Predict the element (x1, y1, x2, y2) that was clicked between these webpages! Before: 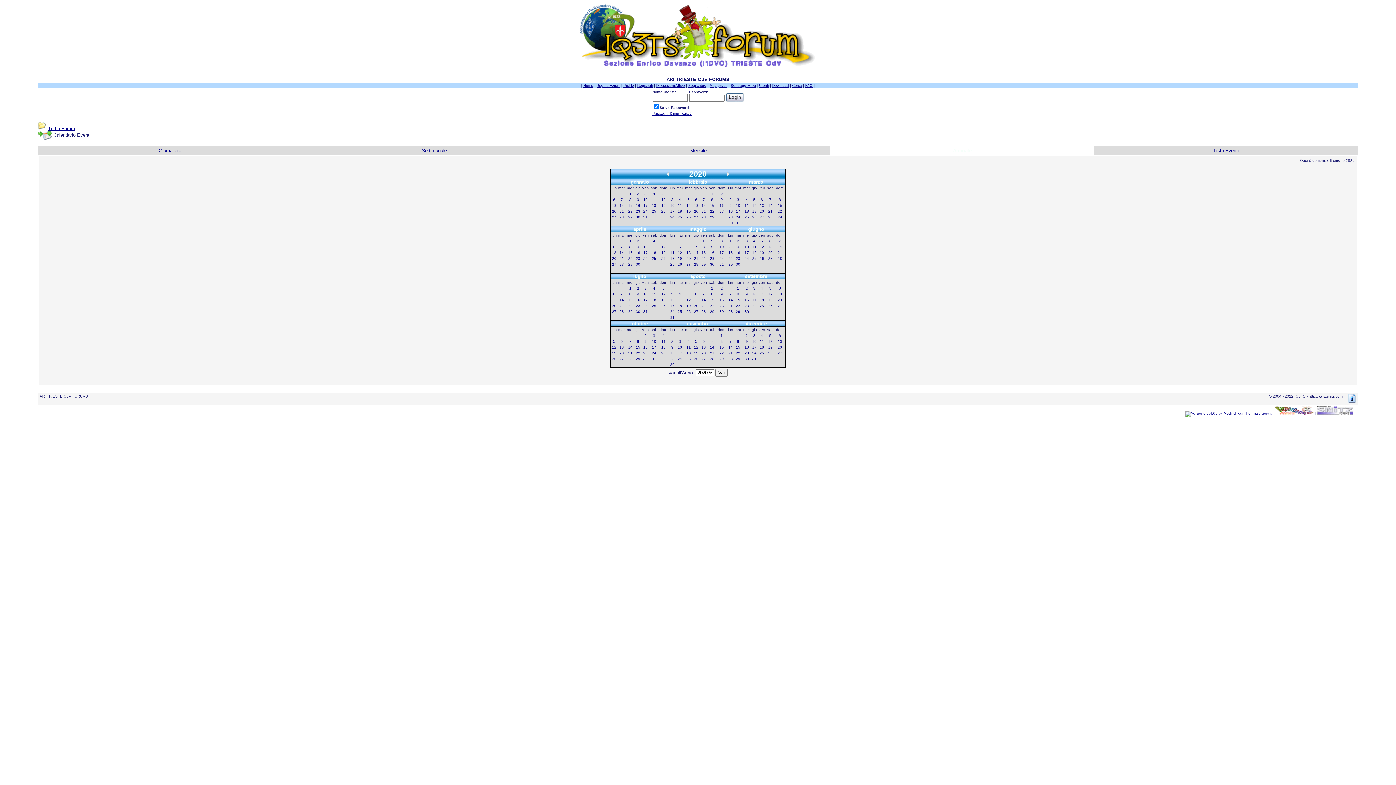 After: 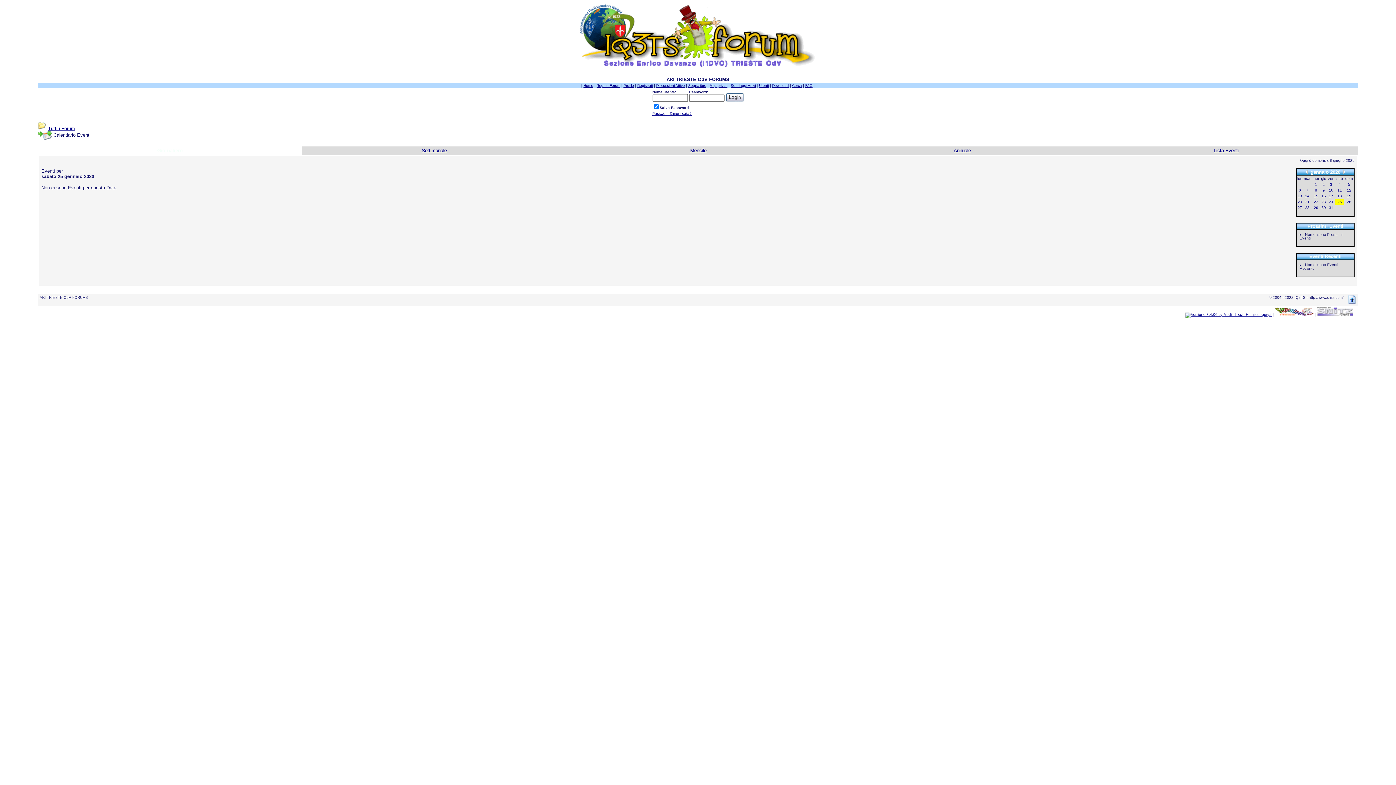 Action: label: 25 bbox: (652, 209, 656, 213)